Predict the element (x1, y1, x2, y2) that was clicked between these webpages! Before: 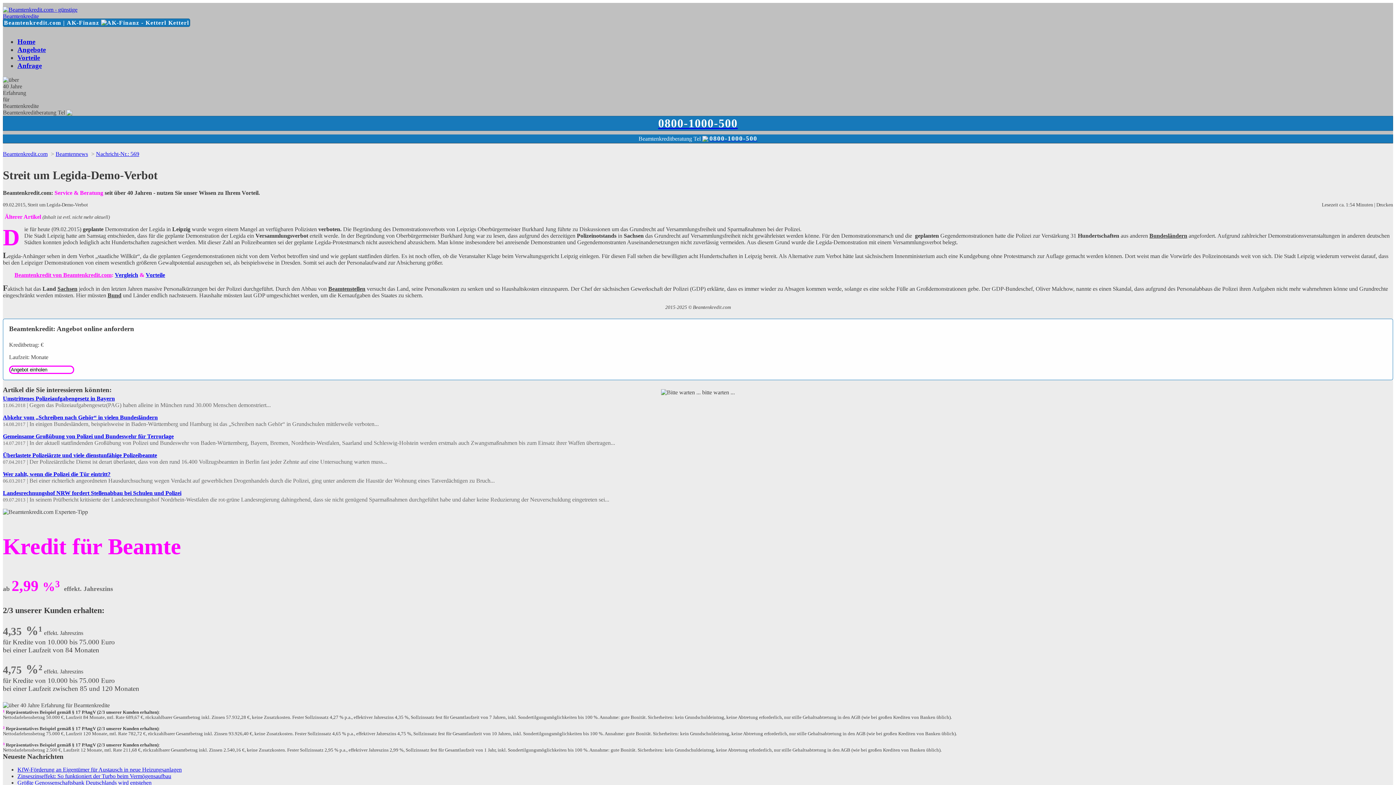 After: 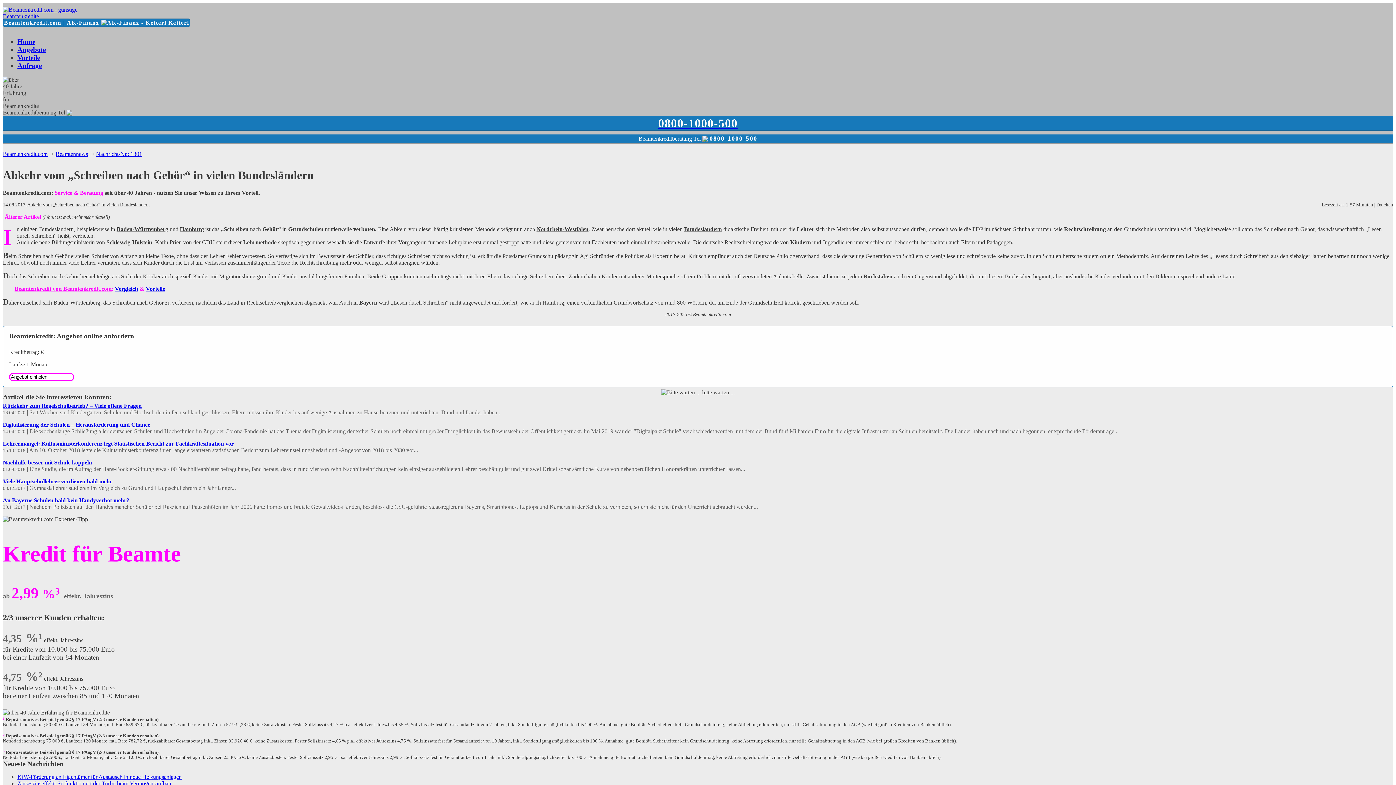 Action: label: Abkehr vom „Schreiben nach Gehör“ in vielen Bundesländern bbox: (2, 414, 157, 420)